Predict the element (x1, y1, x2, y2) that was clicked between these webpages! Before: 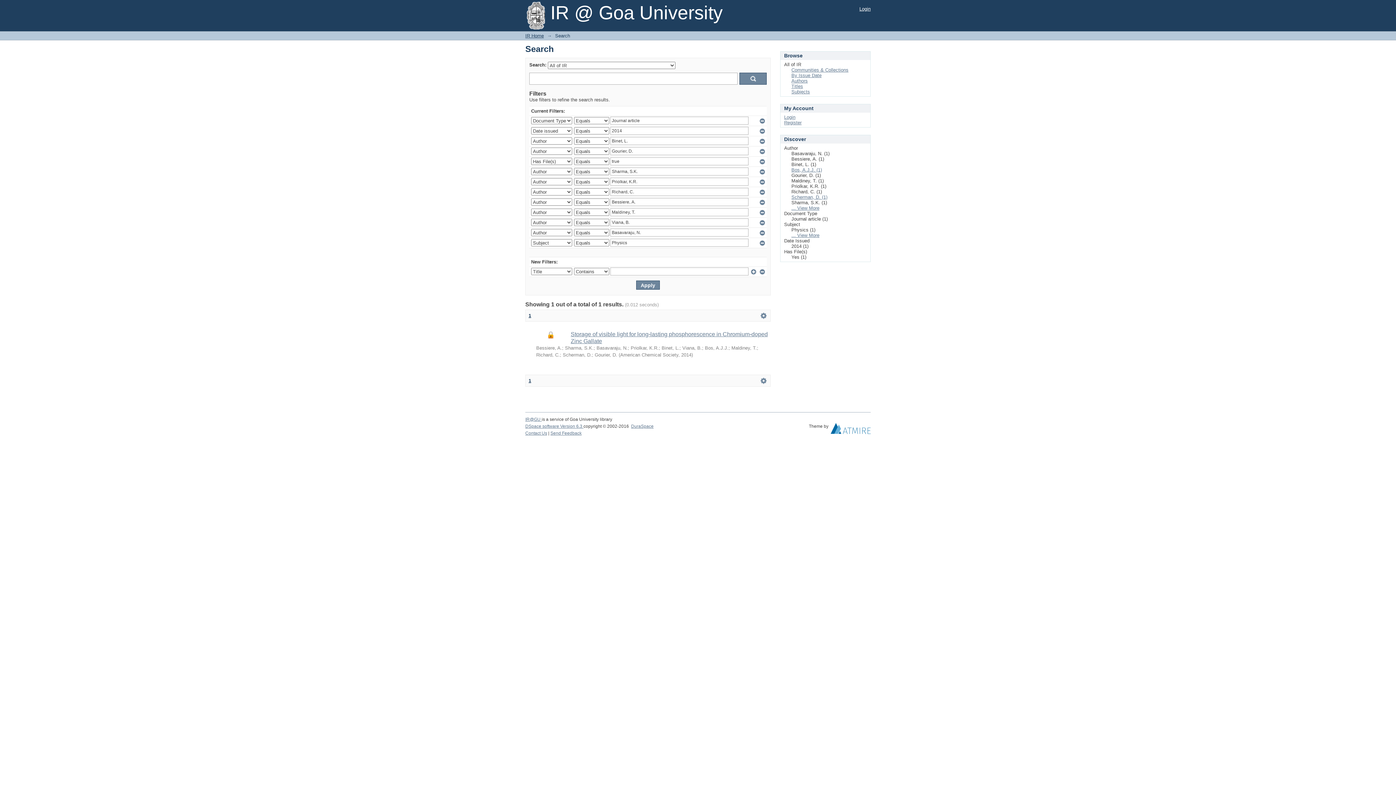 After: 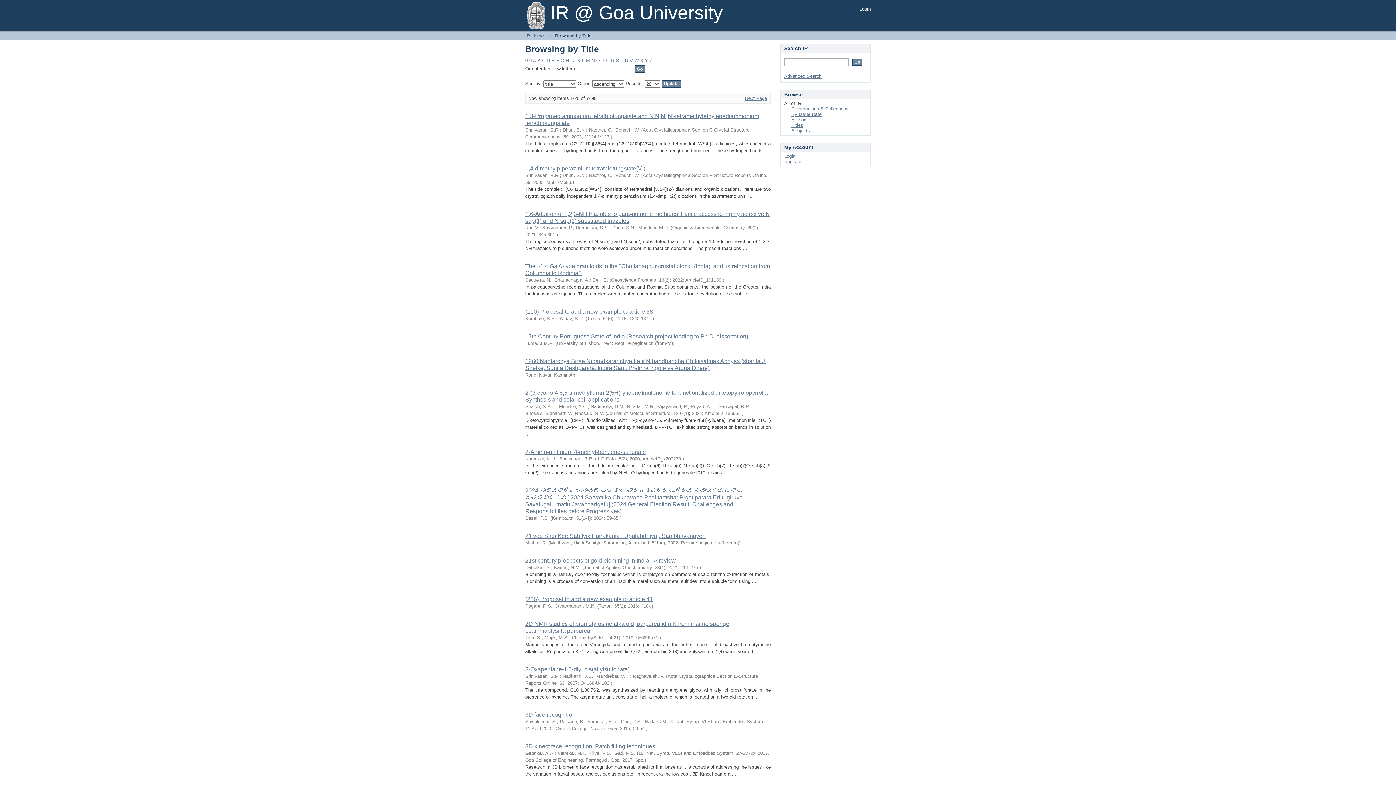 Action: bbox: (791, 83, 803, 89) label: Titles